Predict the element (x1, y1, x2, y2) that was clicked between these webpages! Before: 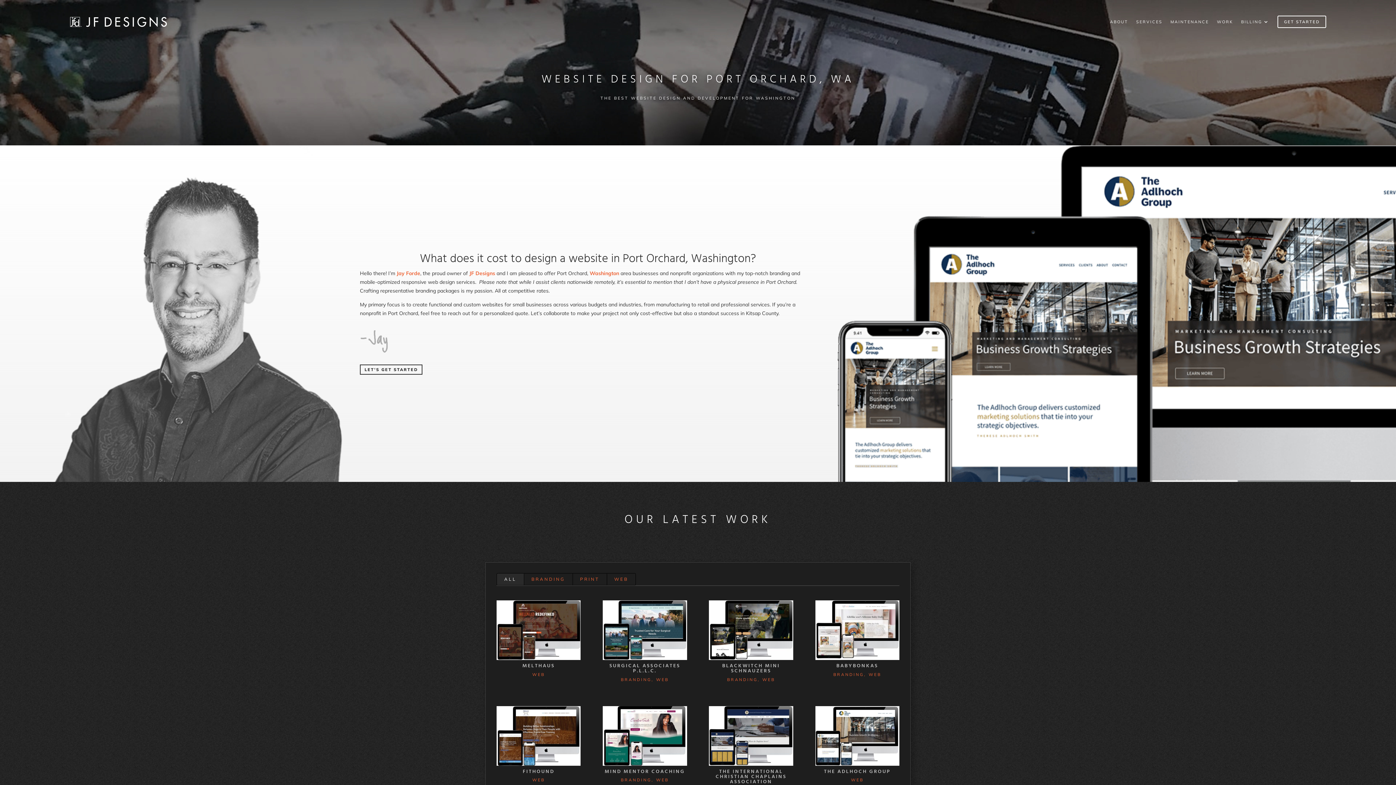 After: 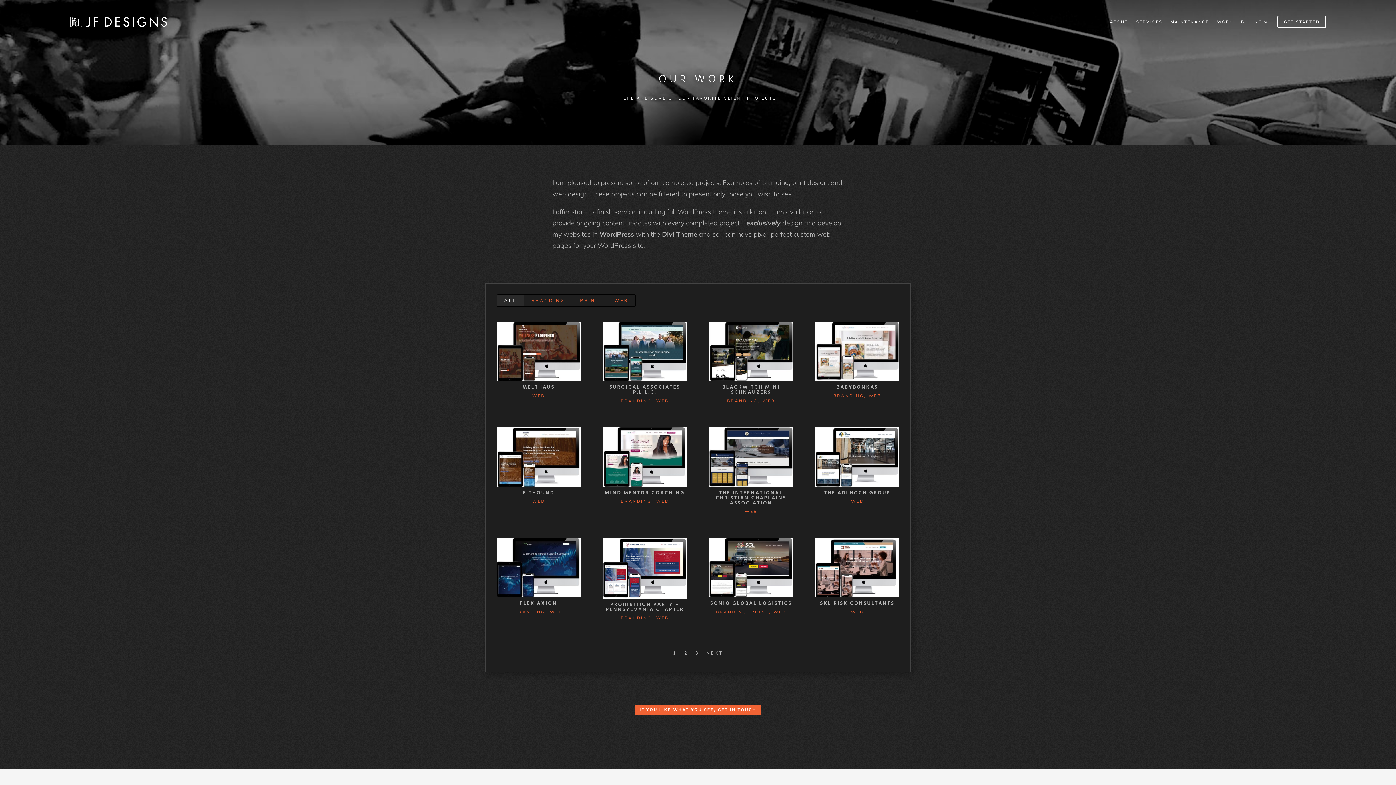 Action: label: BRANDING bbox: (621, 677, 651, 682)